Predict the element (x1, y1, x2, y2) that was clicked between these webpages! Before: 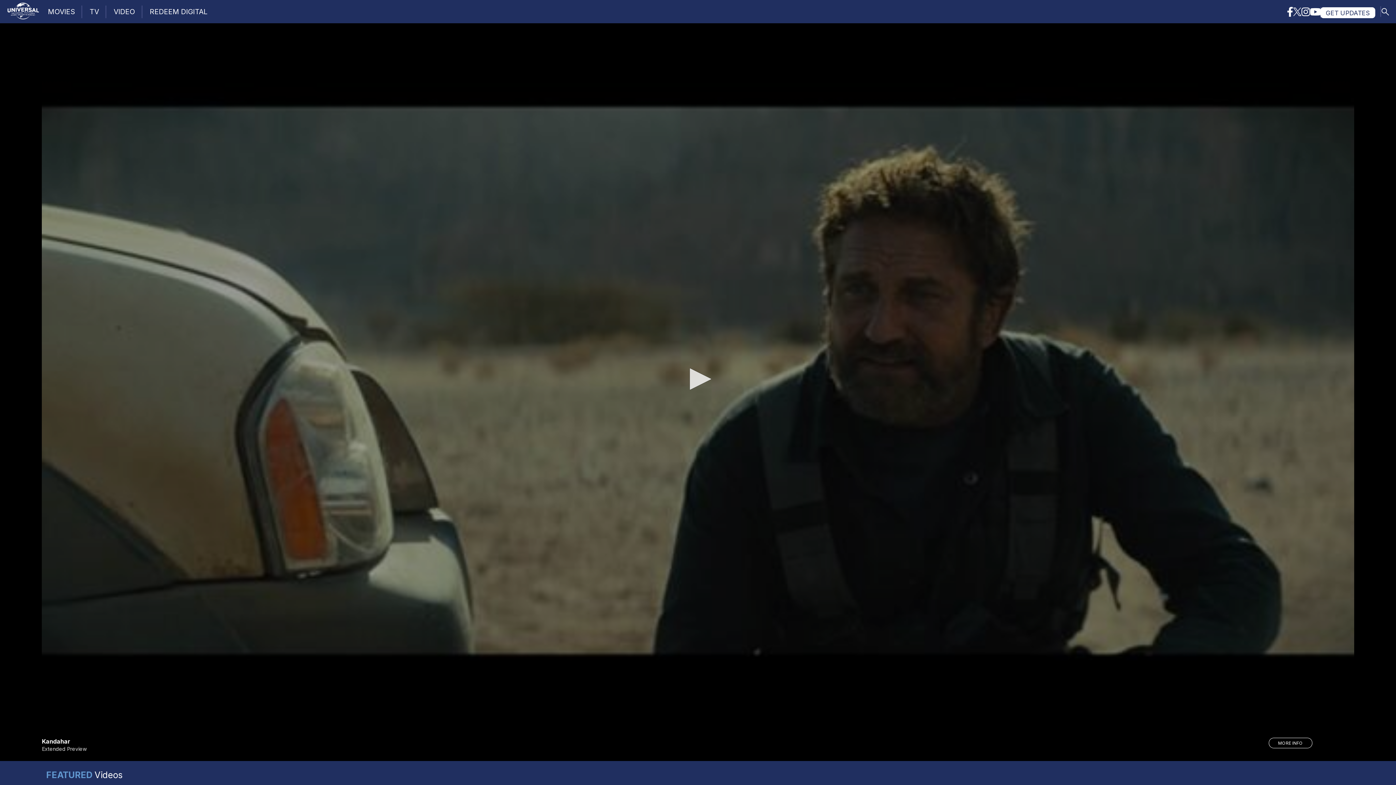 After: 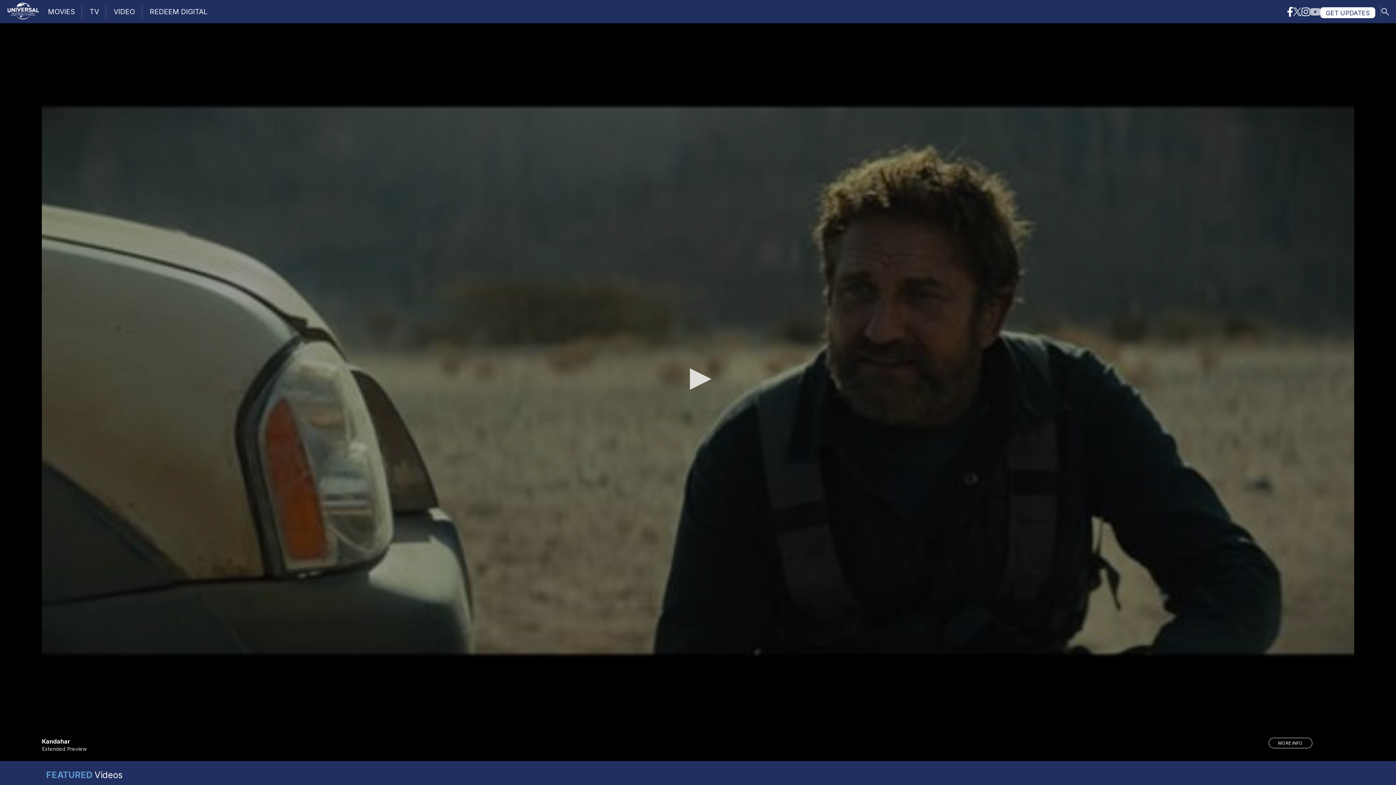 Action: bbox: (1310, 6, 1321, 18)